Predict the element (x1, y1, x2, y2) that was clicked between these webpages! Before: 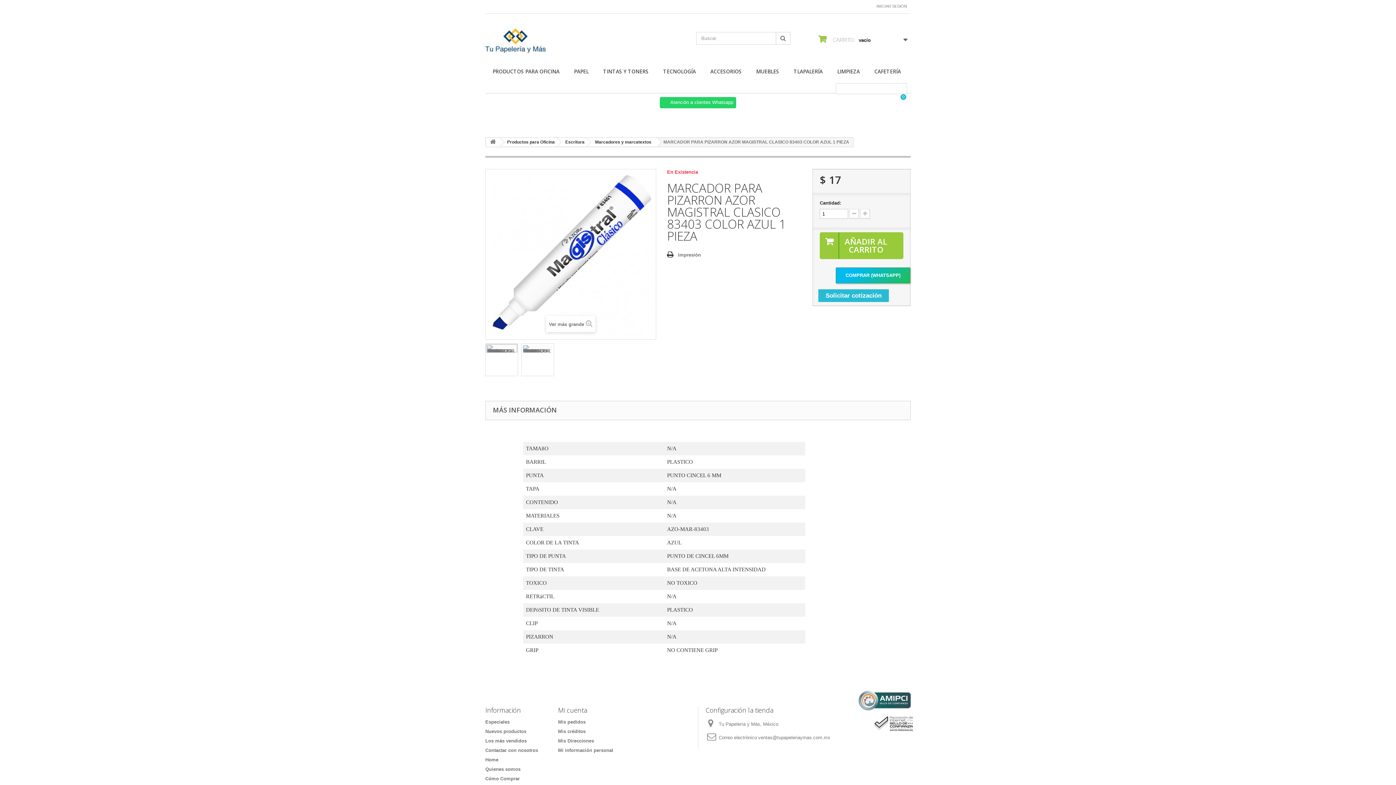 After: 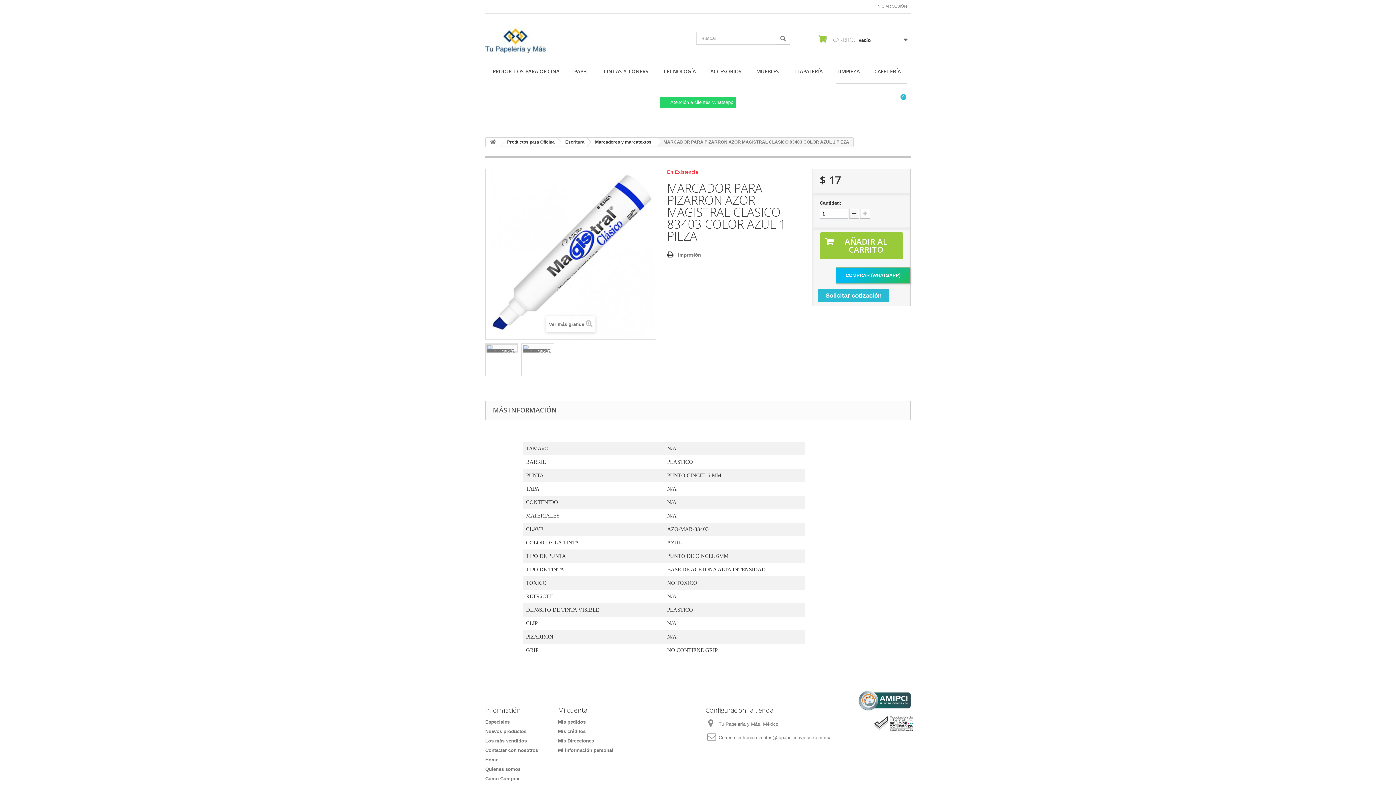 Action: bbox: (849, 208, 859, 218)